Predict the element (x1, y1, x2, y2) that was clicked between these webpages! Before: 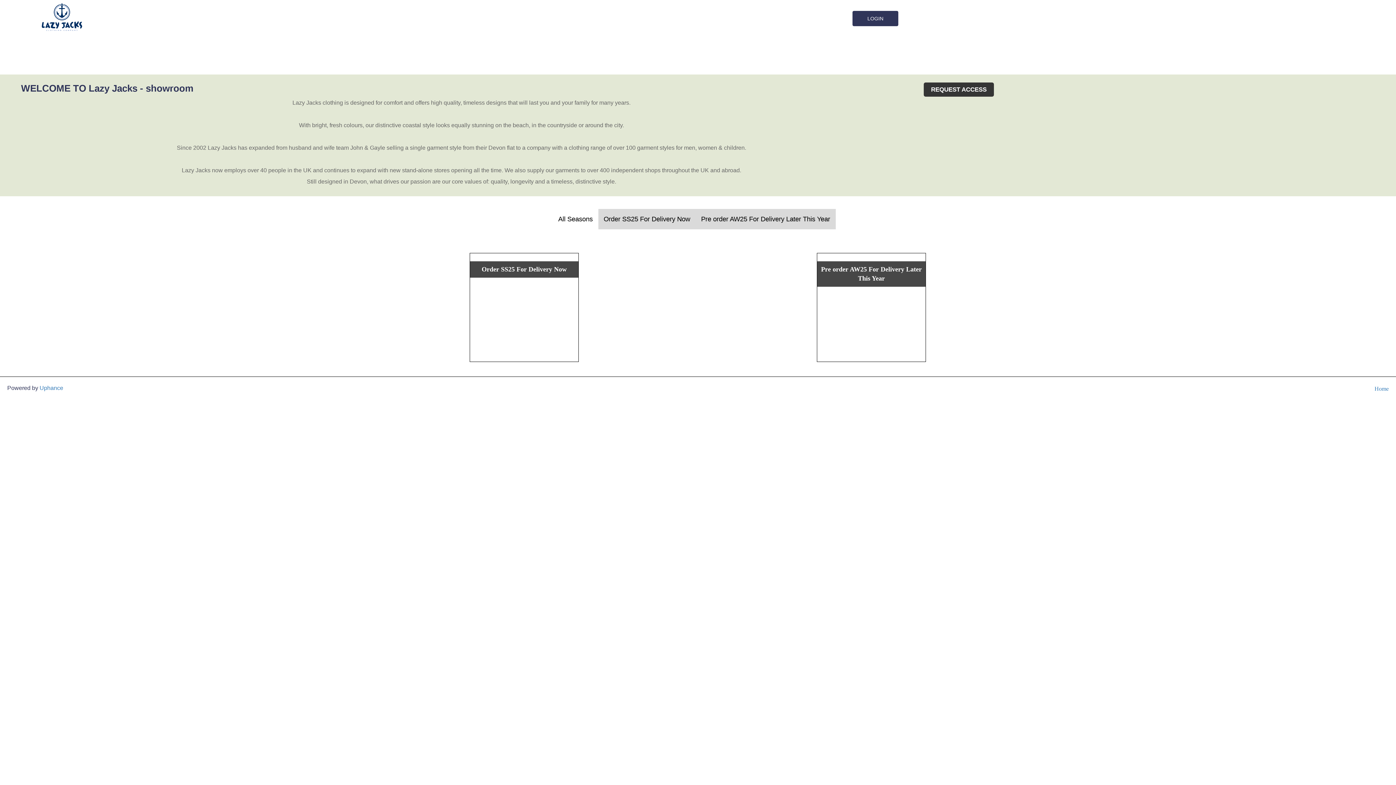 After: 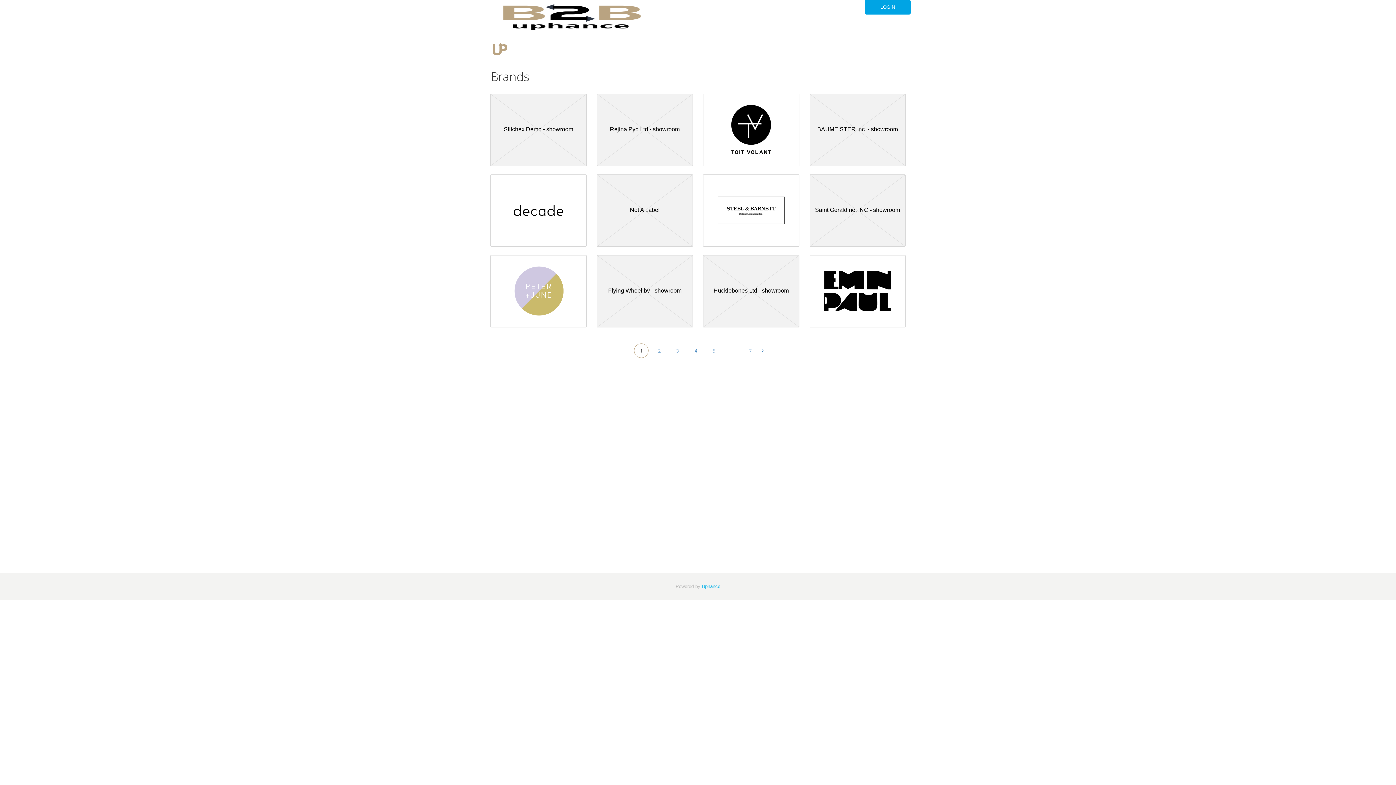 Action: bbox: (1374, 385, 1389, 392) label: Home